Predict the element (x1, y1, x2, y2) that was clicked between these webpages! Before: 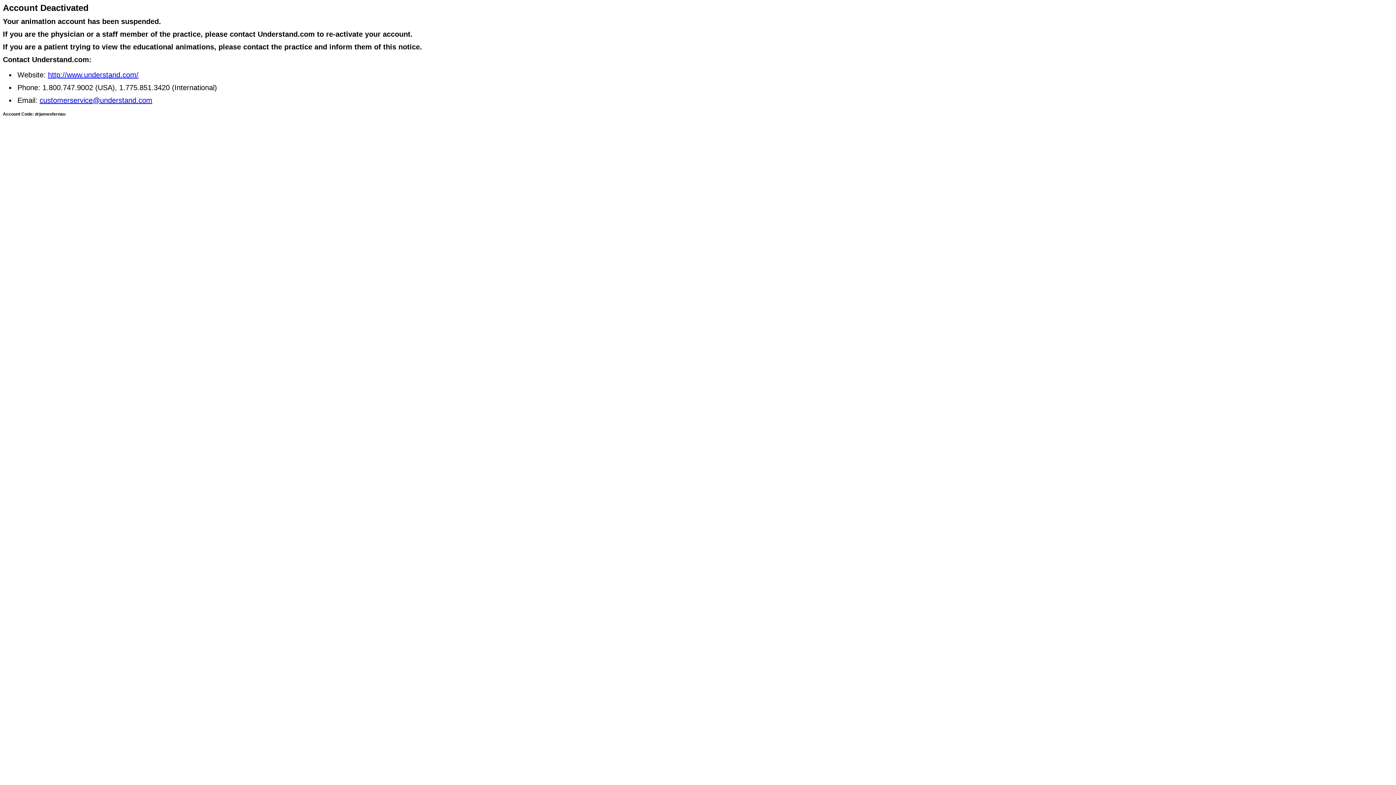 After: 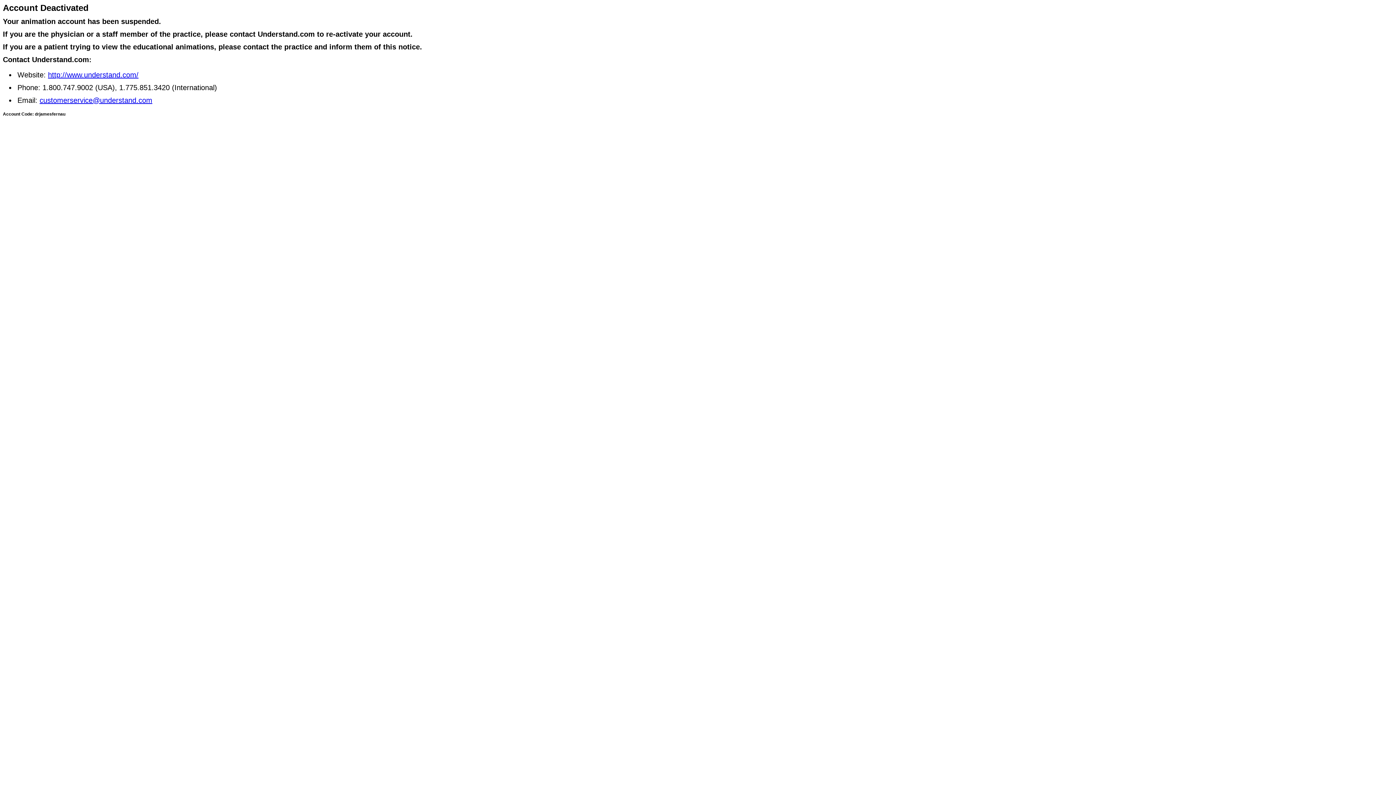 Action: label: customerservice@understand.com bbox: (39, 96, 152, 104)